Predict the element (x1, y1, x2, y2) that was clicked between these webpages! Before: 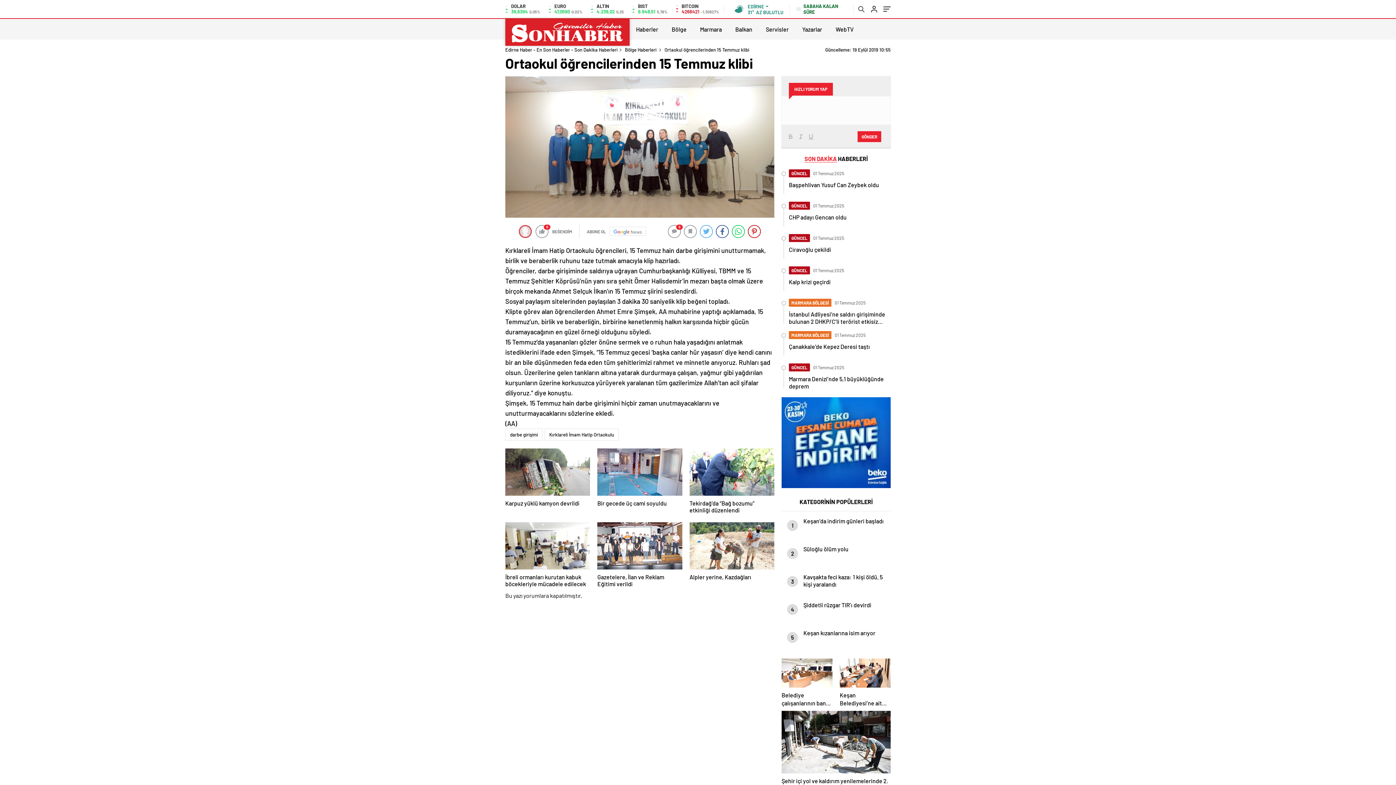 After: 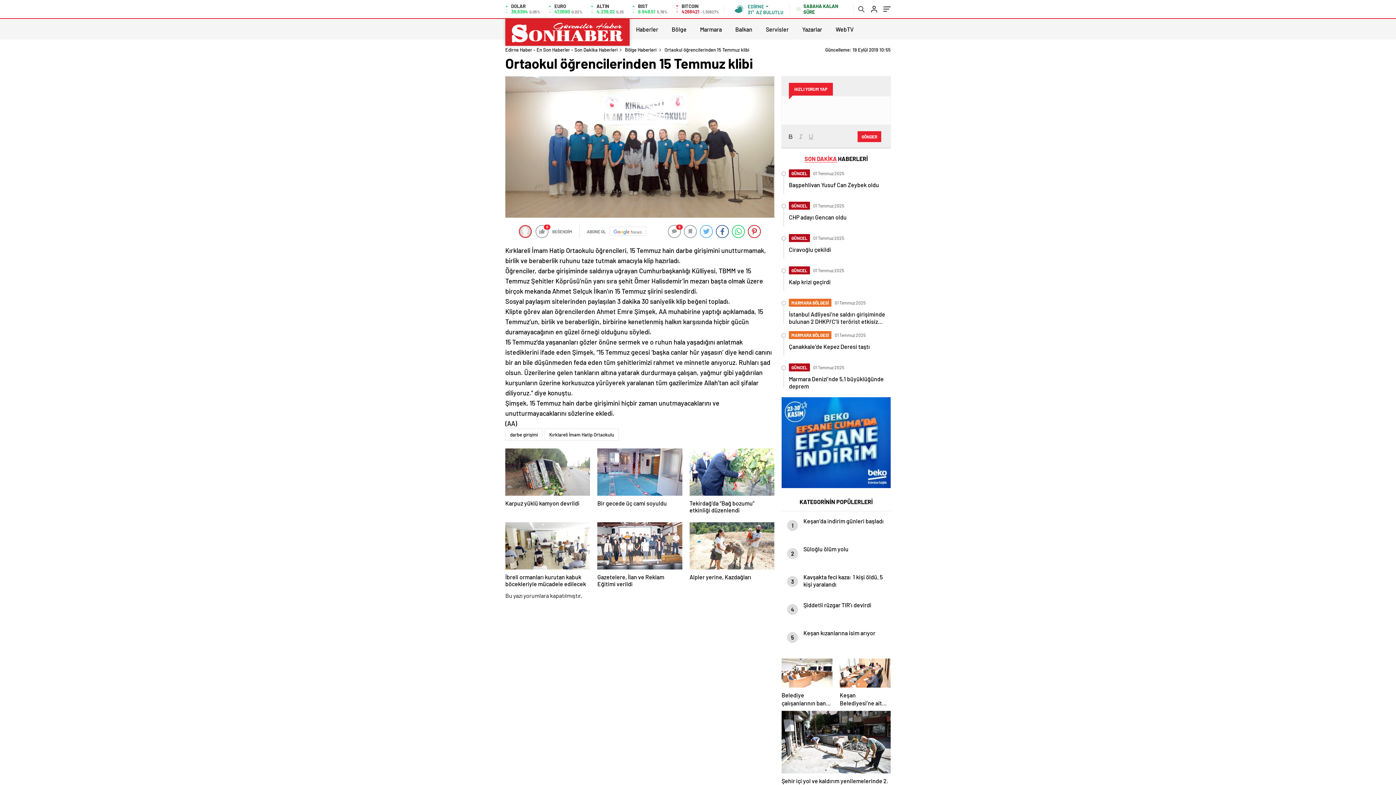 Action: bbox: (785, 132, 796, 140)